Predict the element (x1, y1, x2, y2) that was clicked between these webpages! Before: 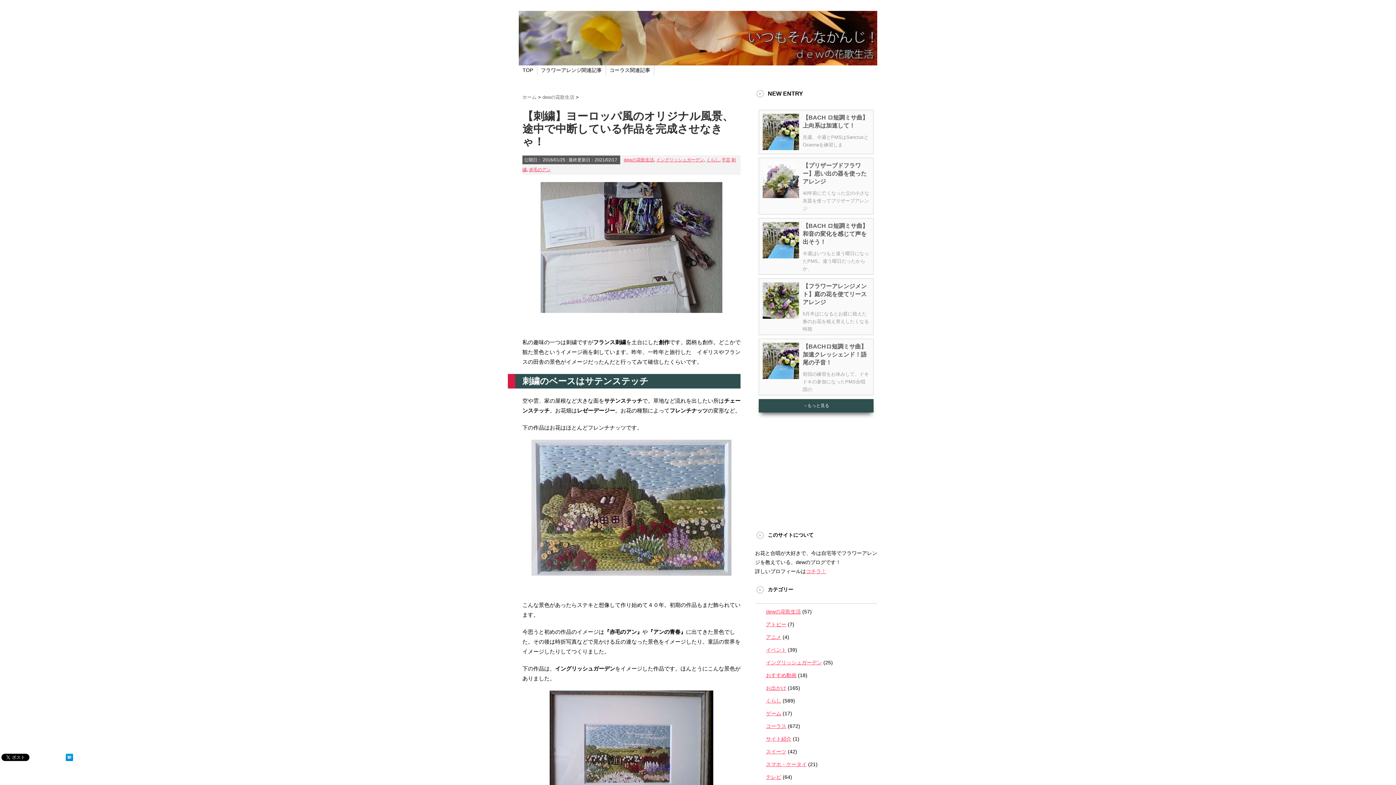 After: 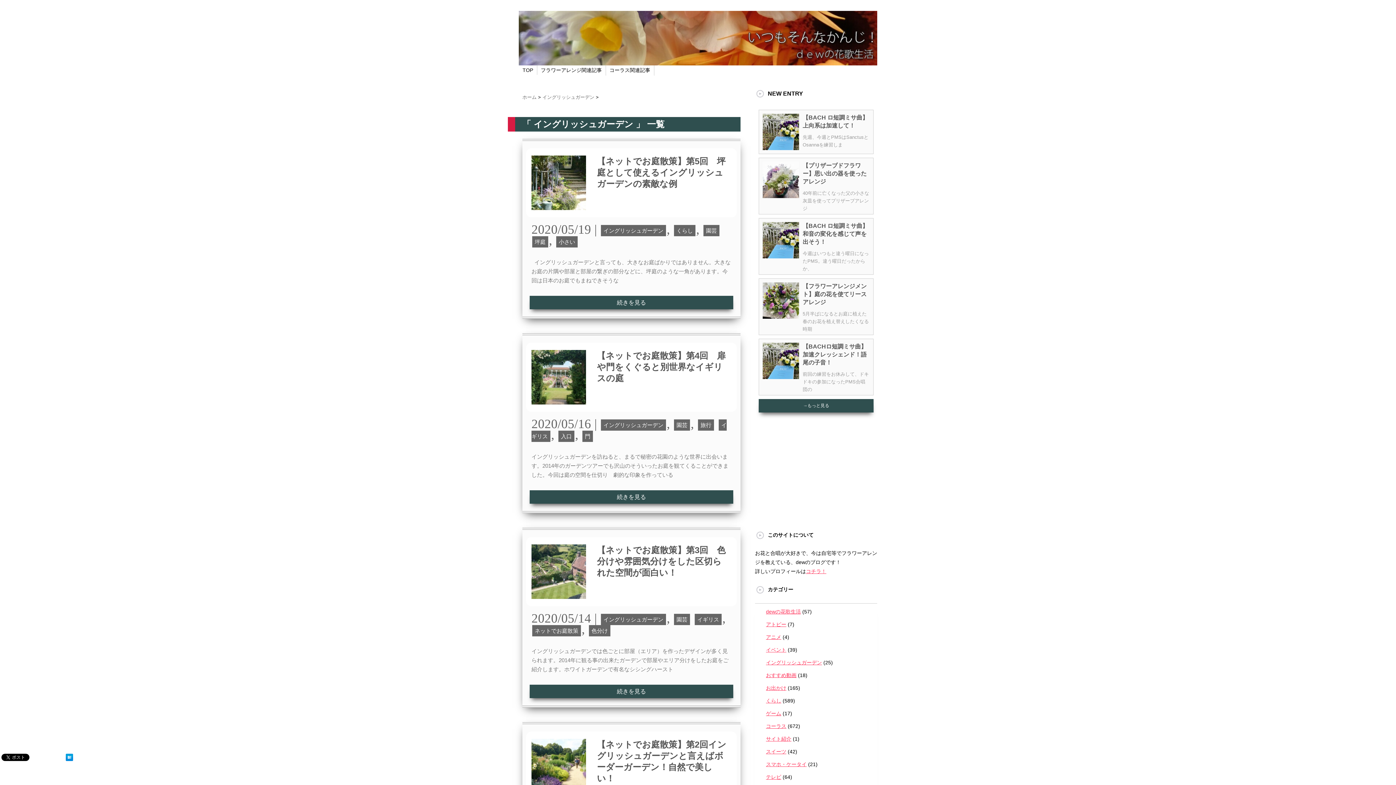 Action: label: イングリッシュガーデン bbox: (656, 157, 704, 162)